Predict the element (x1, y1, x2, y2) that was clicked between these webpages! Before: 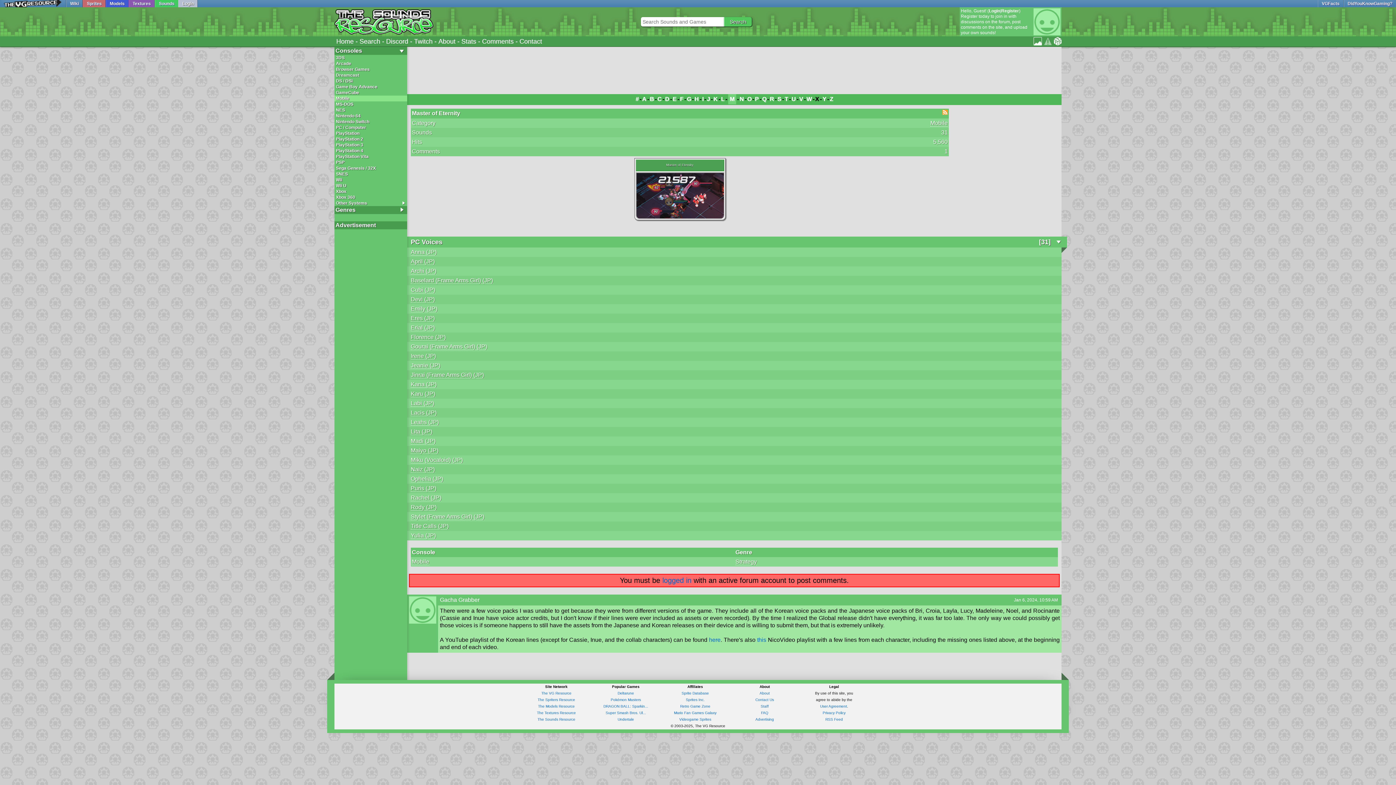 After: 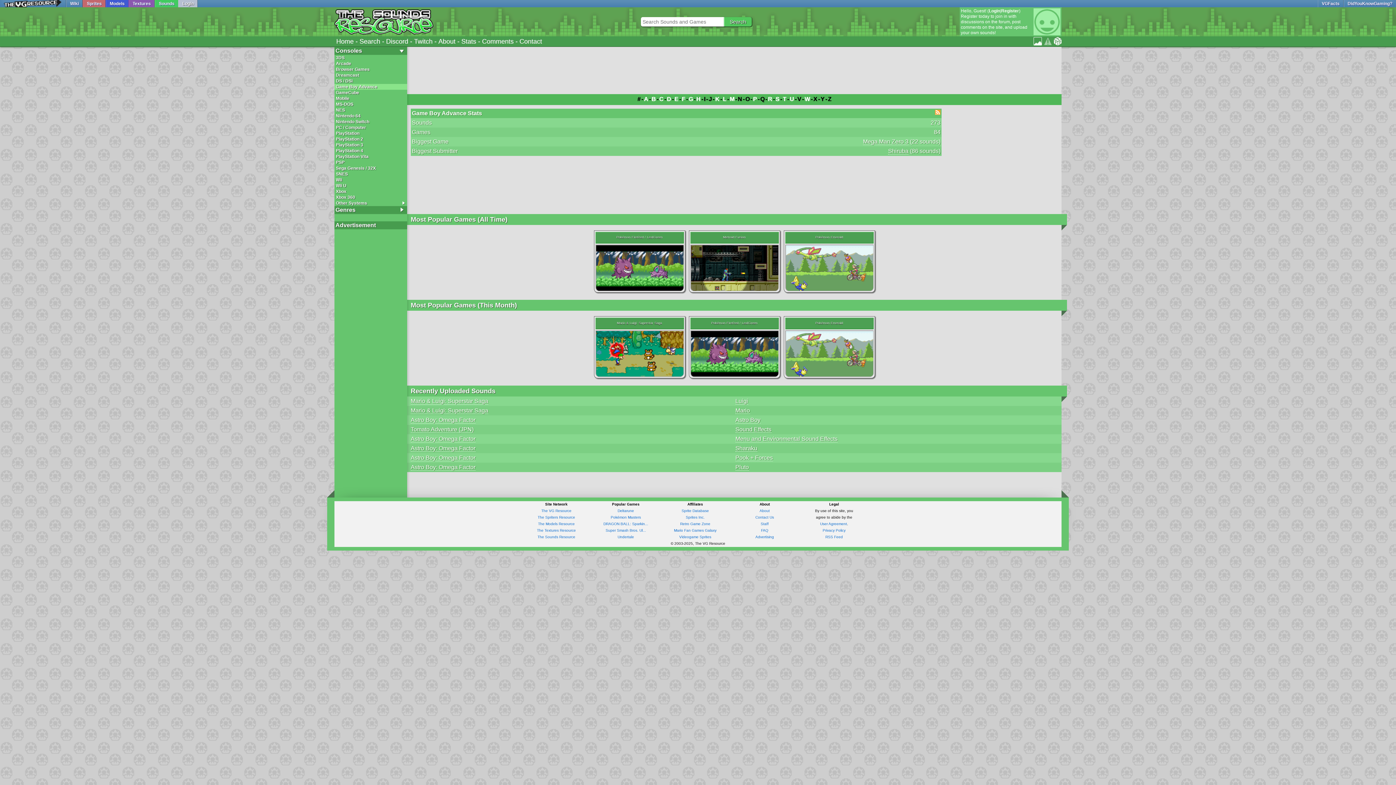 Action: bbox: (334, 84, 407, 89) label: Game Boy Advance